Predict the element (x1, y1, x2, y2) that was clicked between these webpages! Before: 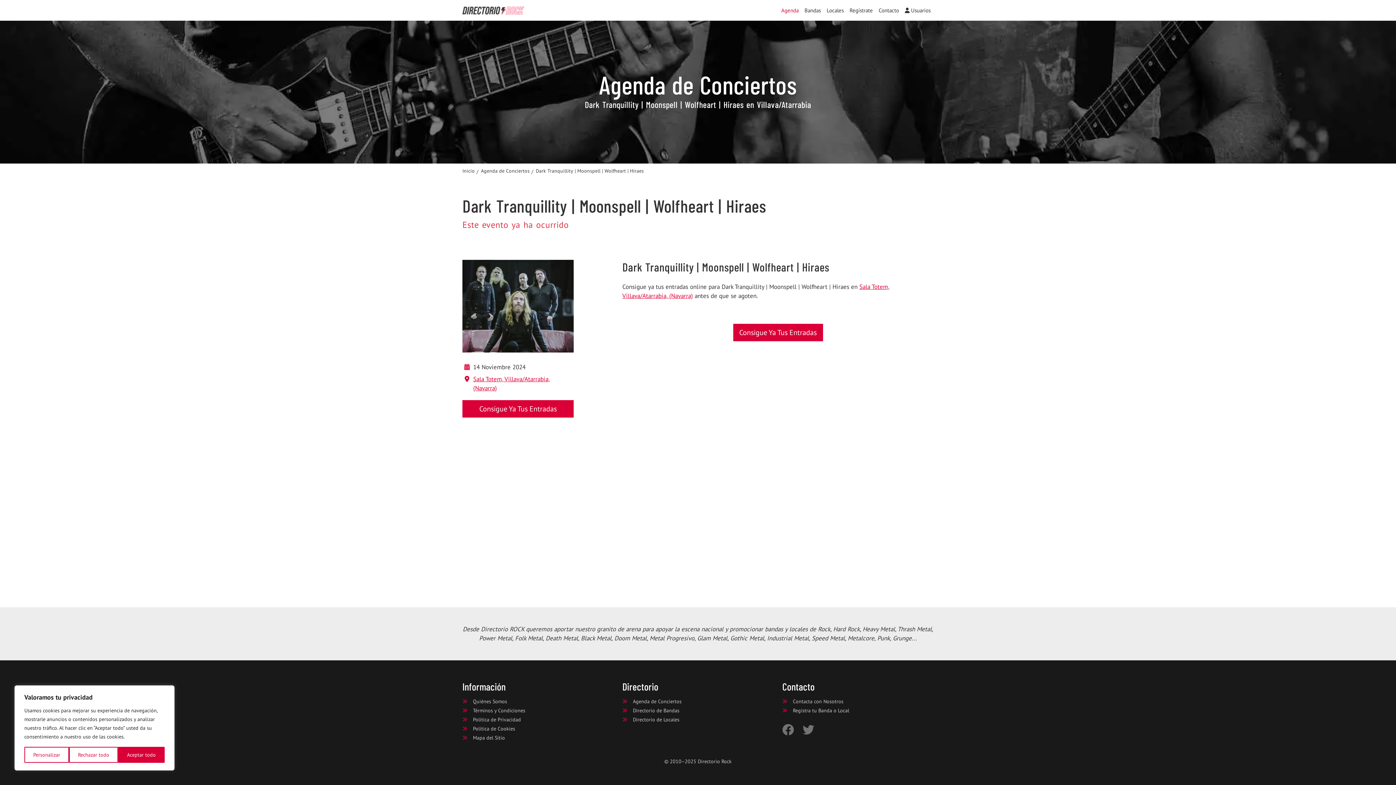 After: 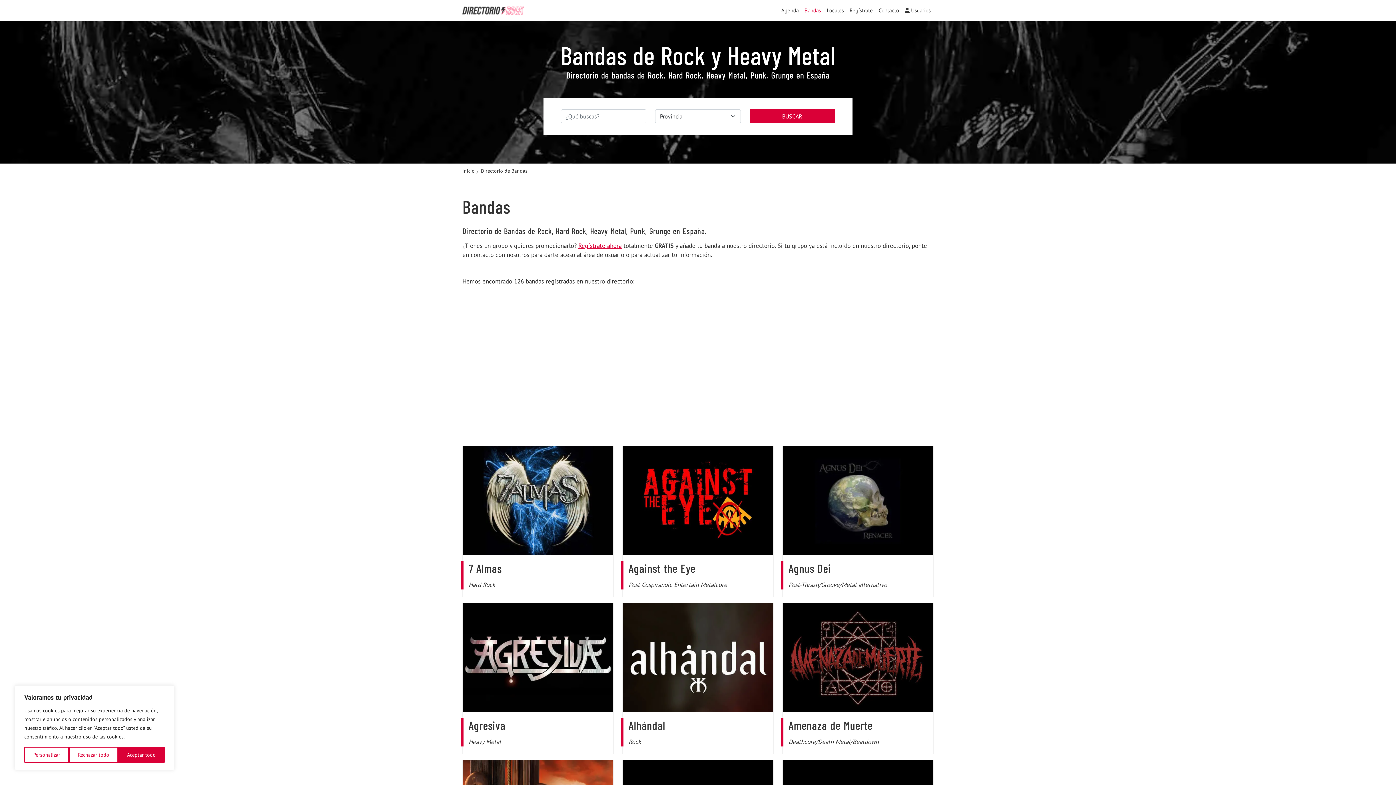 Action: bbox: (622, 707, 679, 714) label: Directorio de Bandas